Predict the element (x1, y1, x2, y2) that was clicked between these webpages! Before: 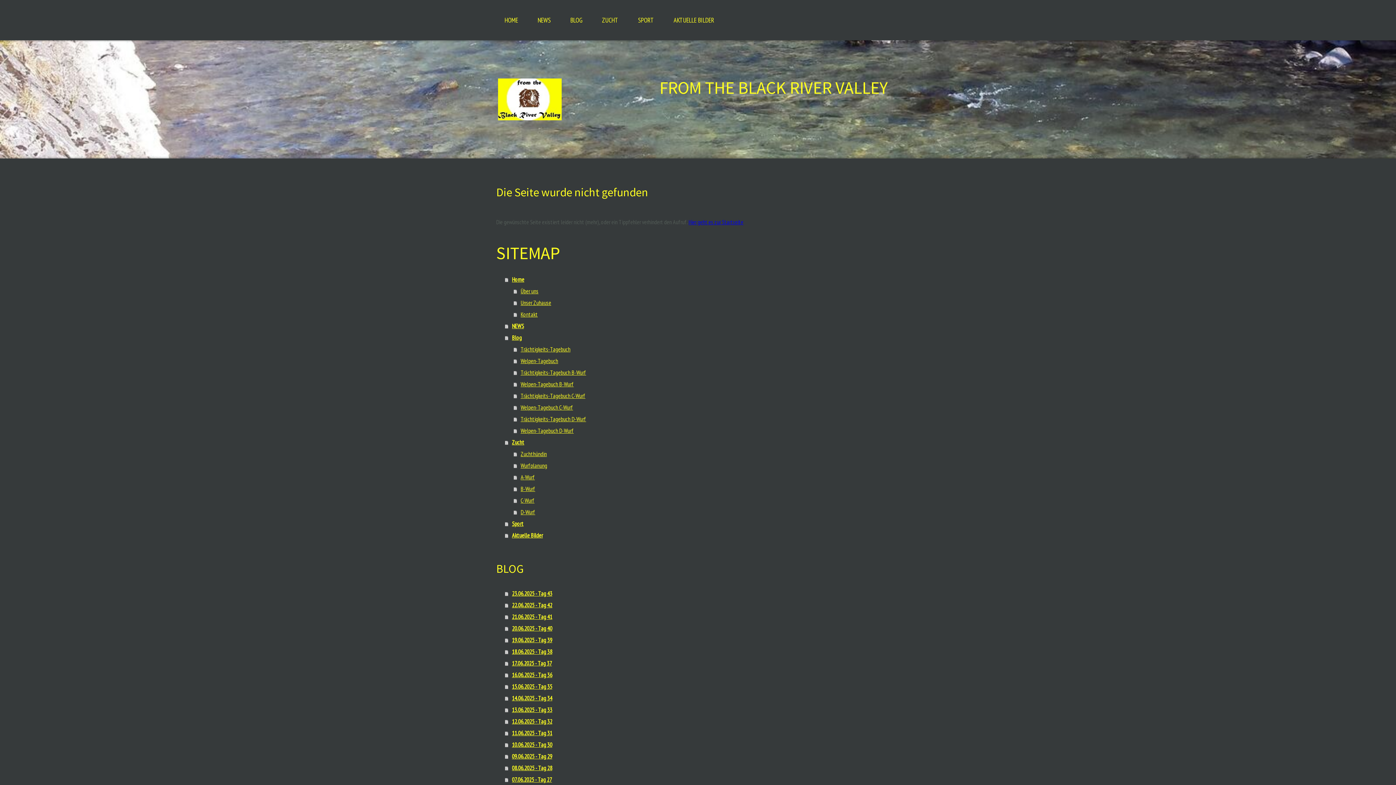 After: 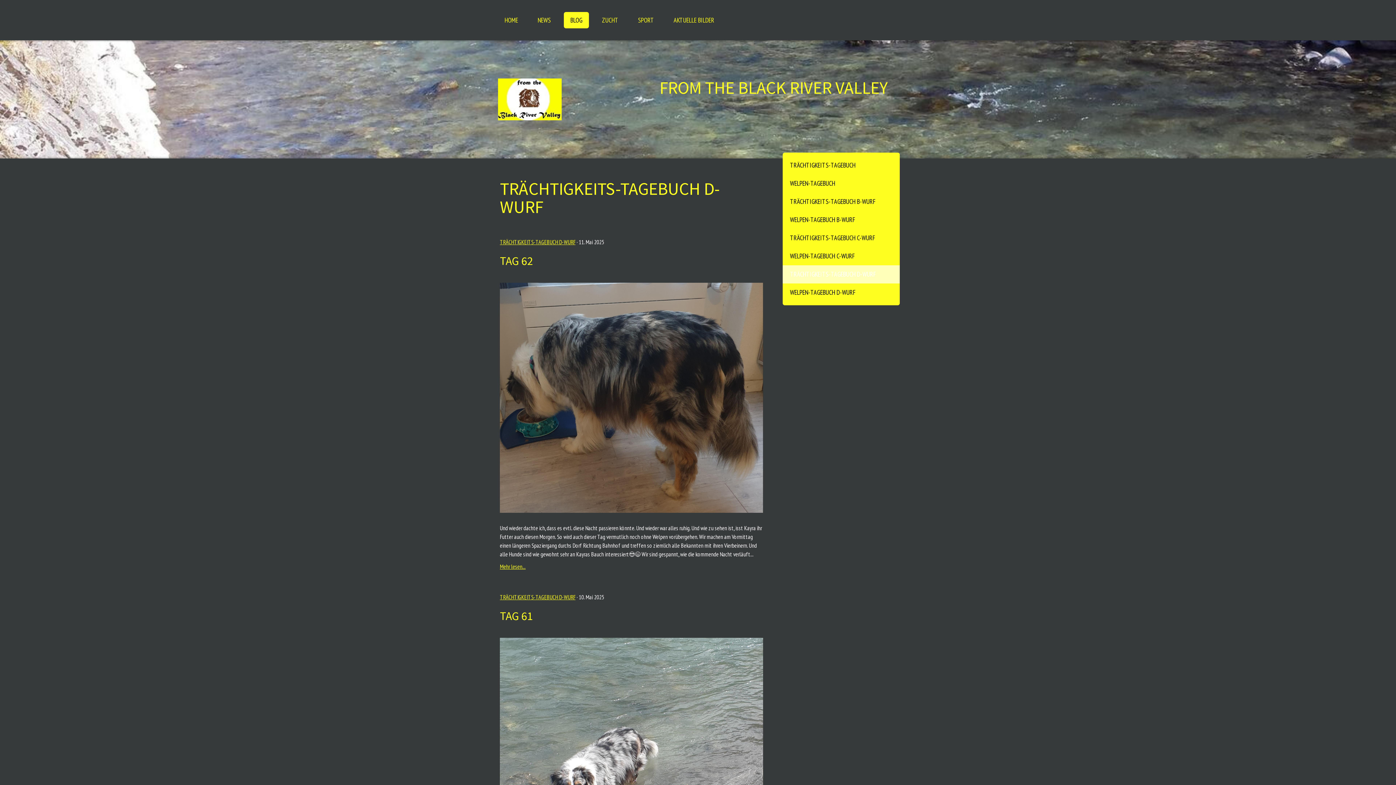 Action: bbox: (513, 413, 766, 425) label: Trächtigkeits-Tagebuch D-Wurf